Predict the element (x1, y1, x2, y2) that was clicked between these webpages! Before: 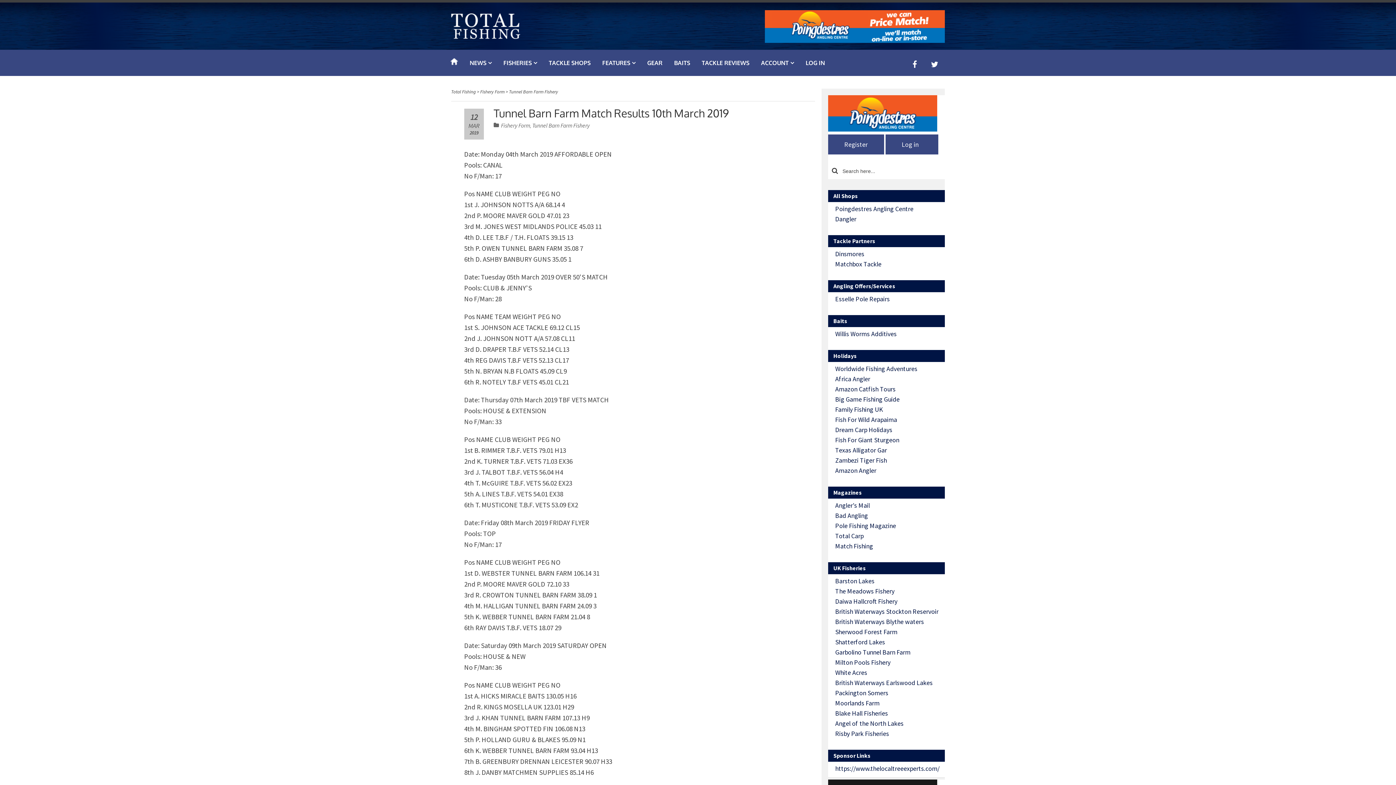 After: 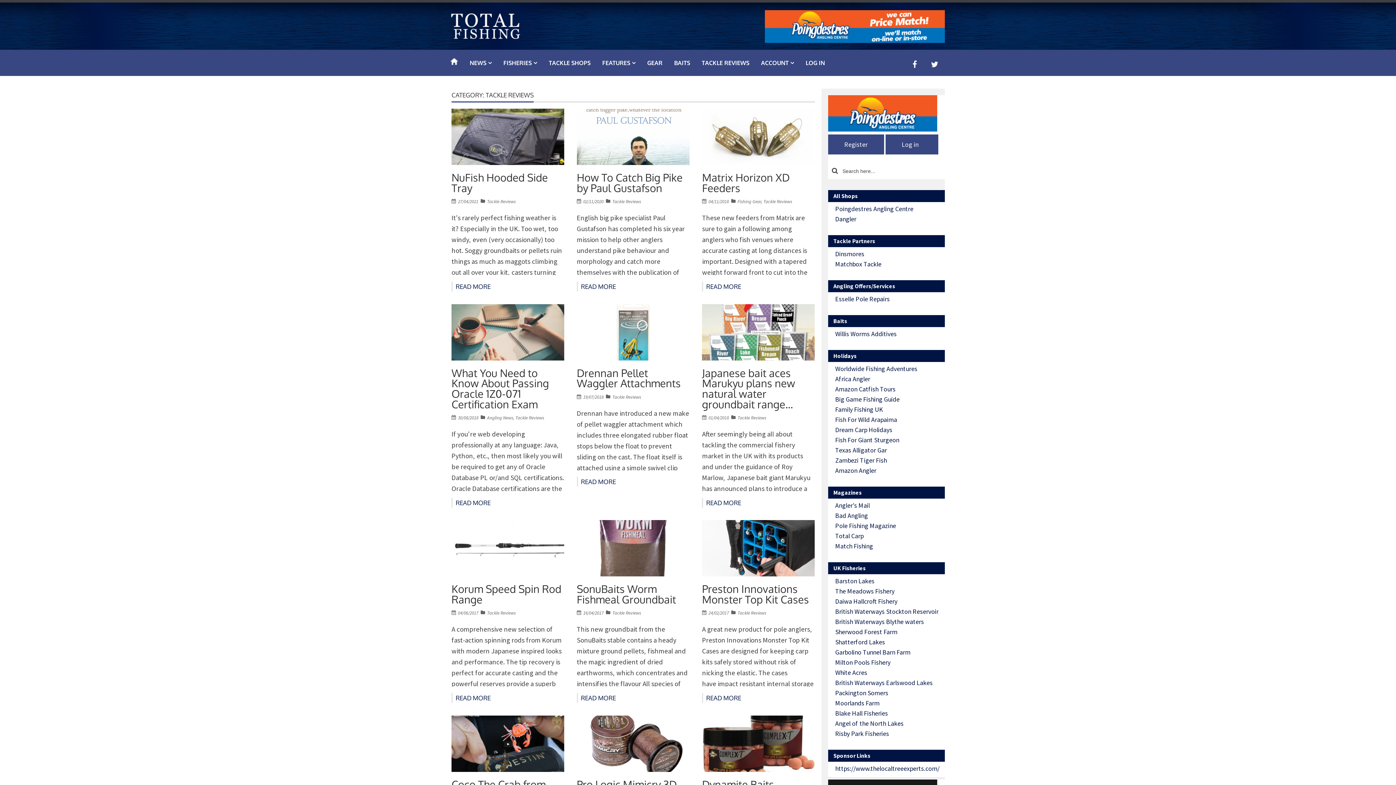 Action: label: TACKLE REVIEWS bbox: (696, 50, 755, 76)